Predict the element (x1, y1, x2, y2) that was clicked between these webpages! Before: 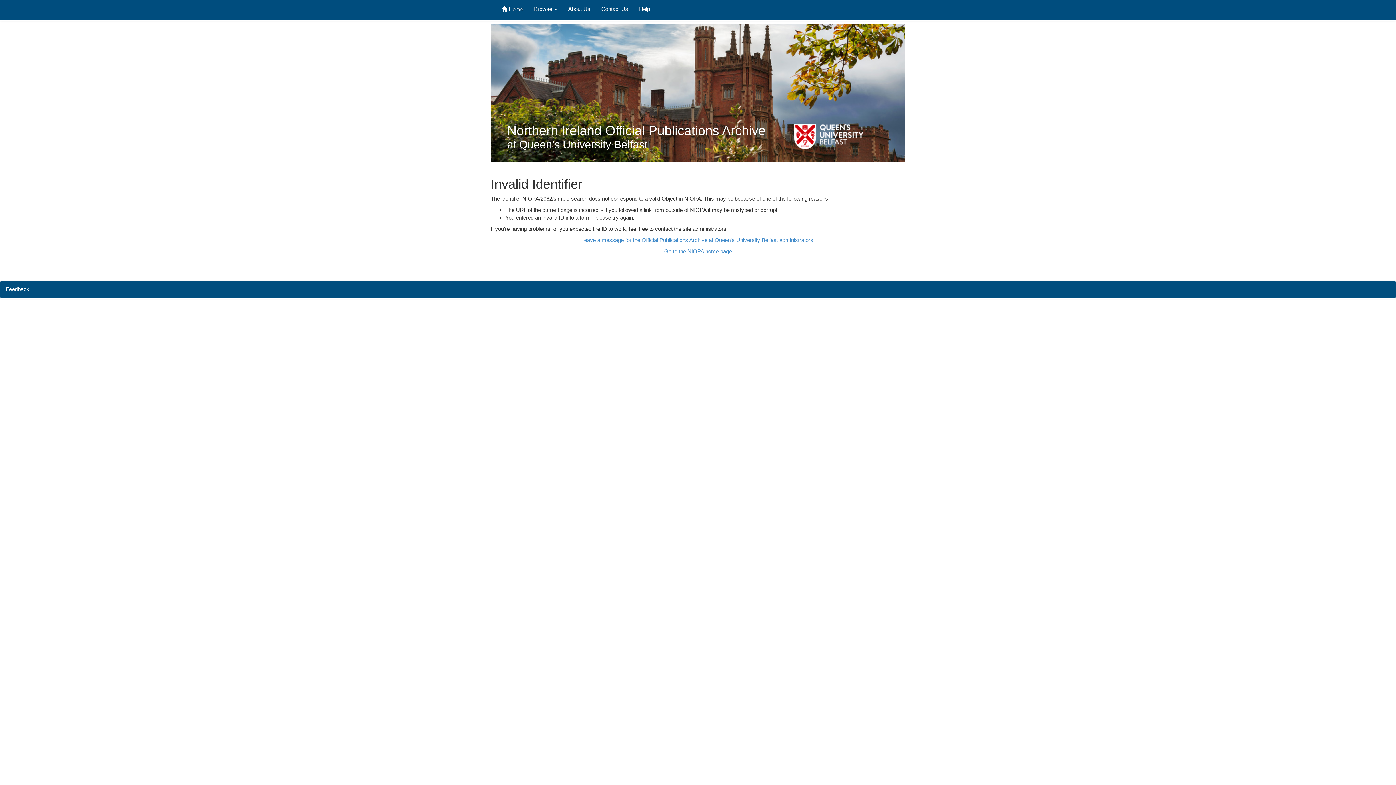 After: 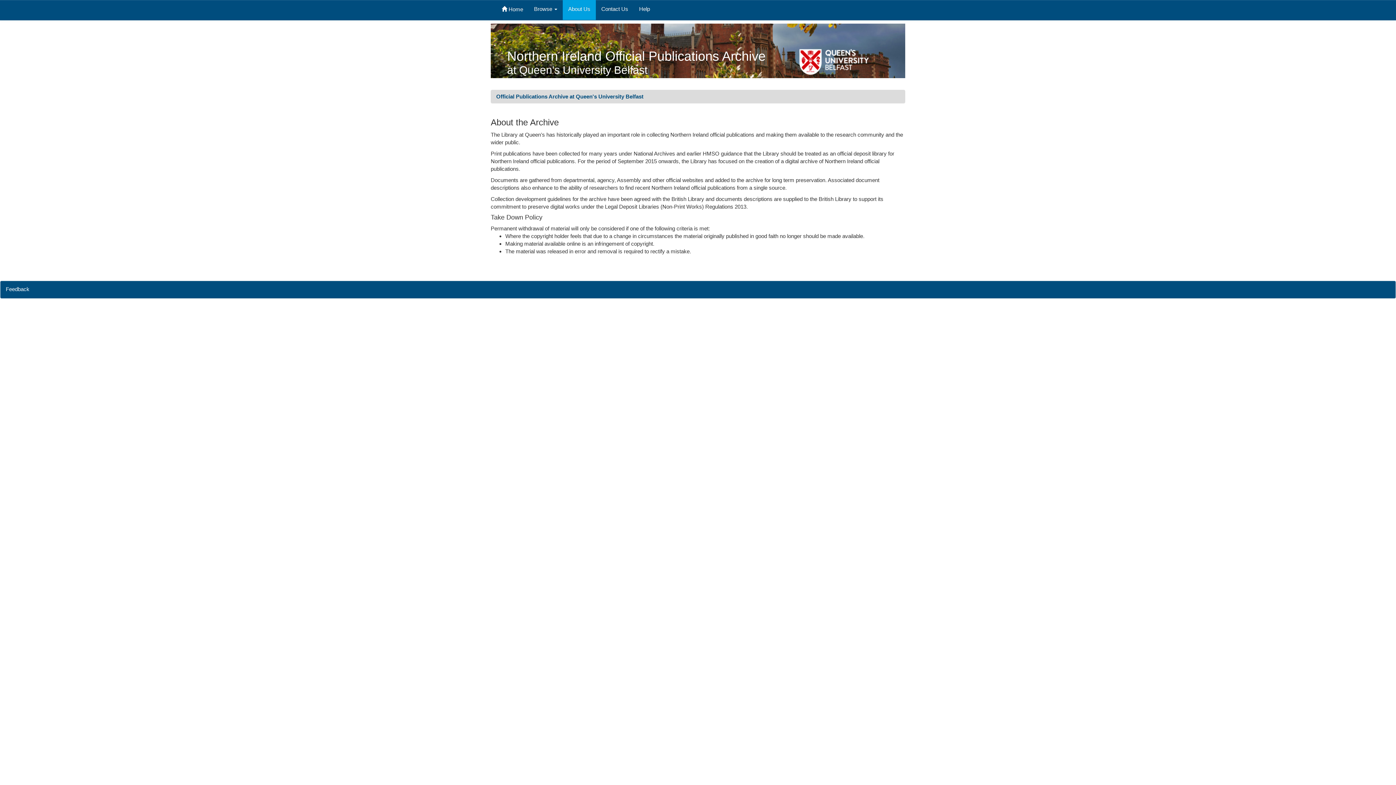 Action: bbox: (562, 0, 596, 20) label: About Us